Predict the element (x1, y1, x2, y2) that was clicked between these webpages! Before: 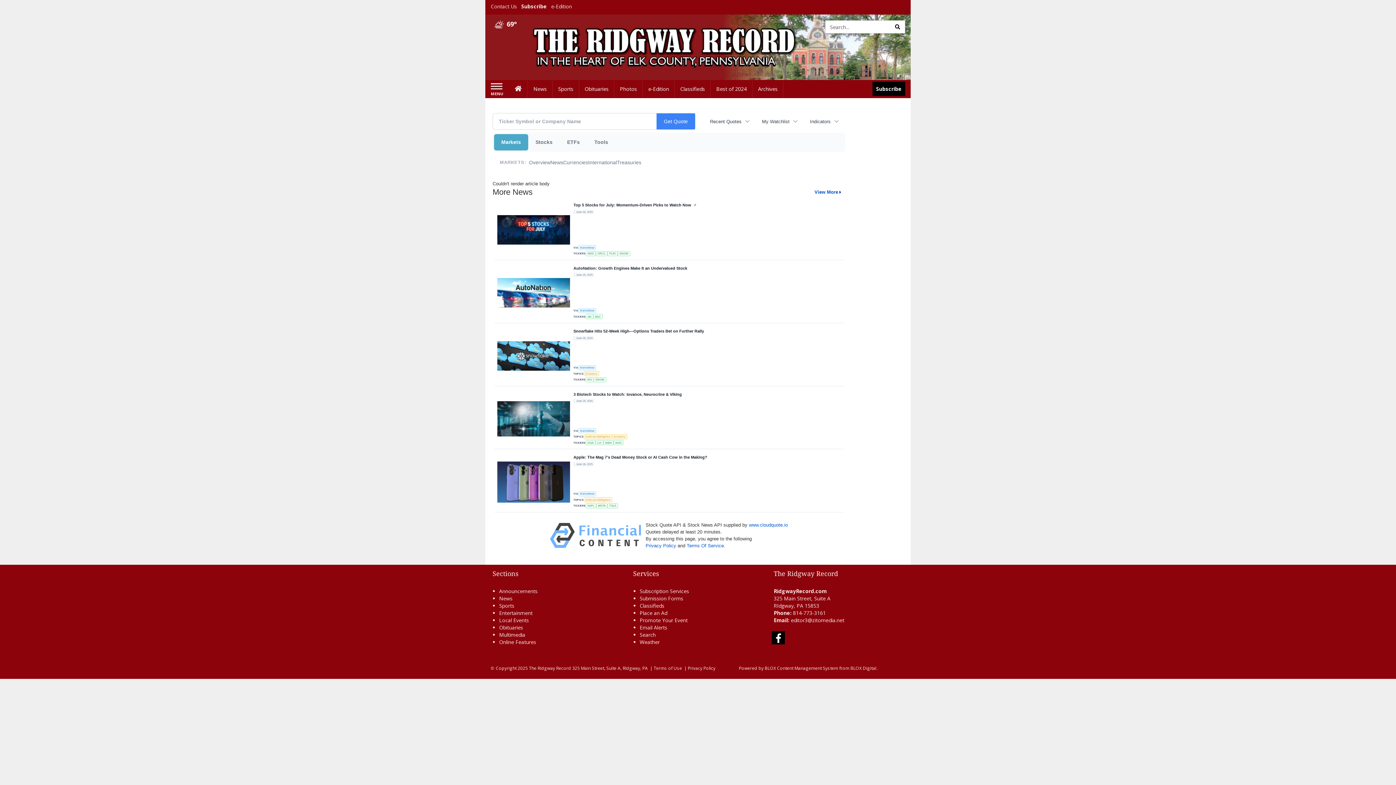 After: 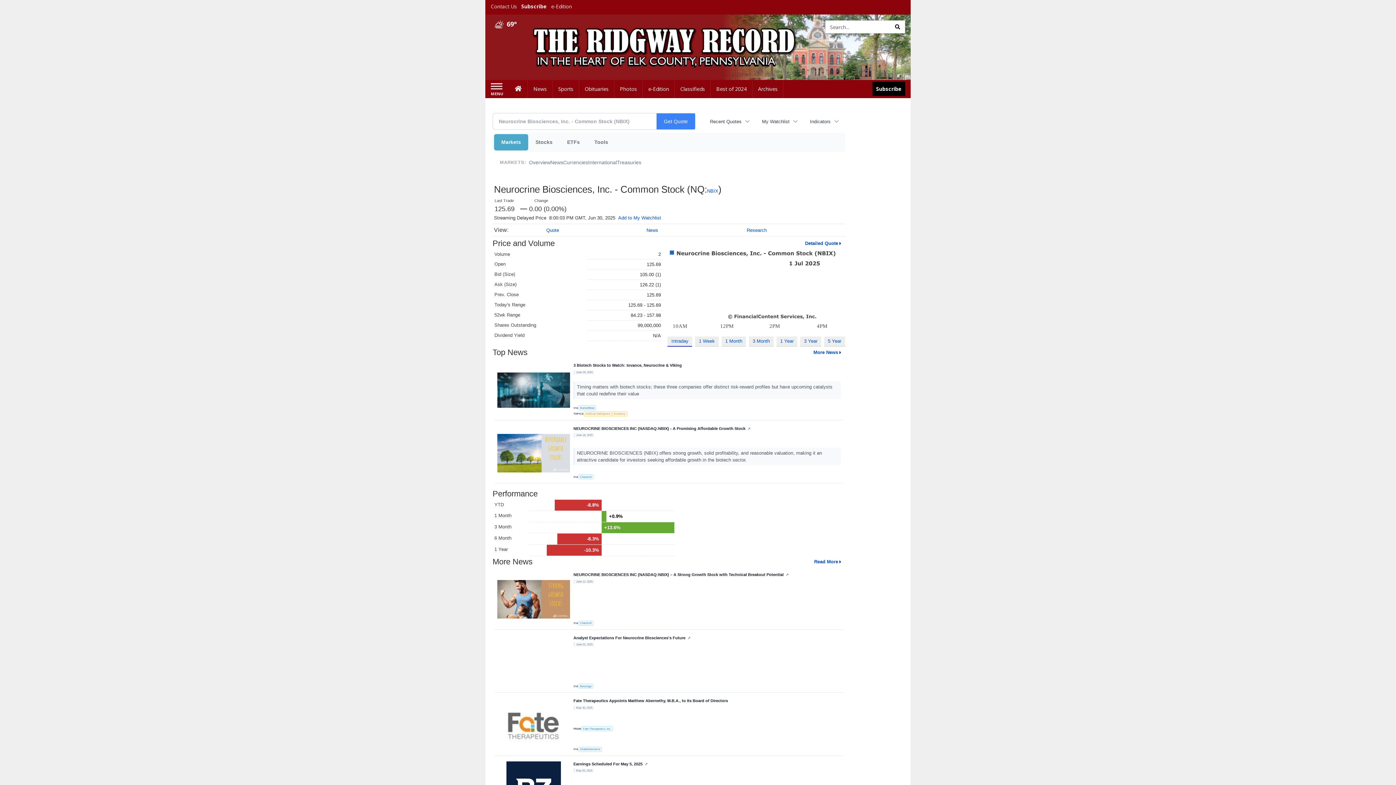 Action: label: NBIX bbox: (603, 440, 613, 445)